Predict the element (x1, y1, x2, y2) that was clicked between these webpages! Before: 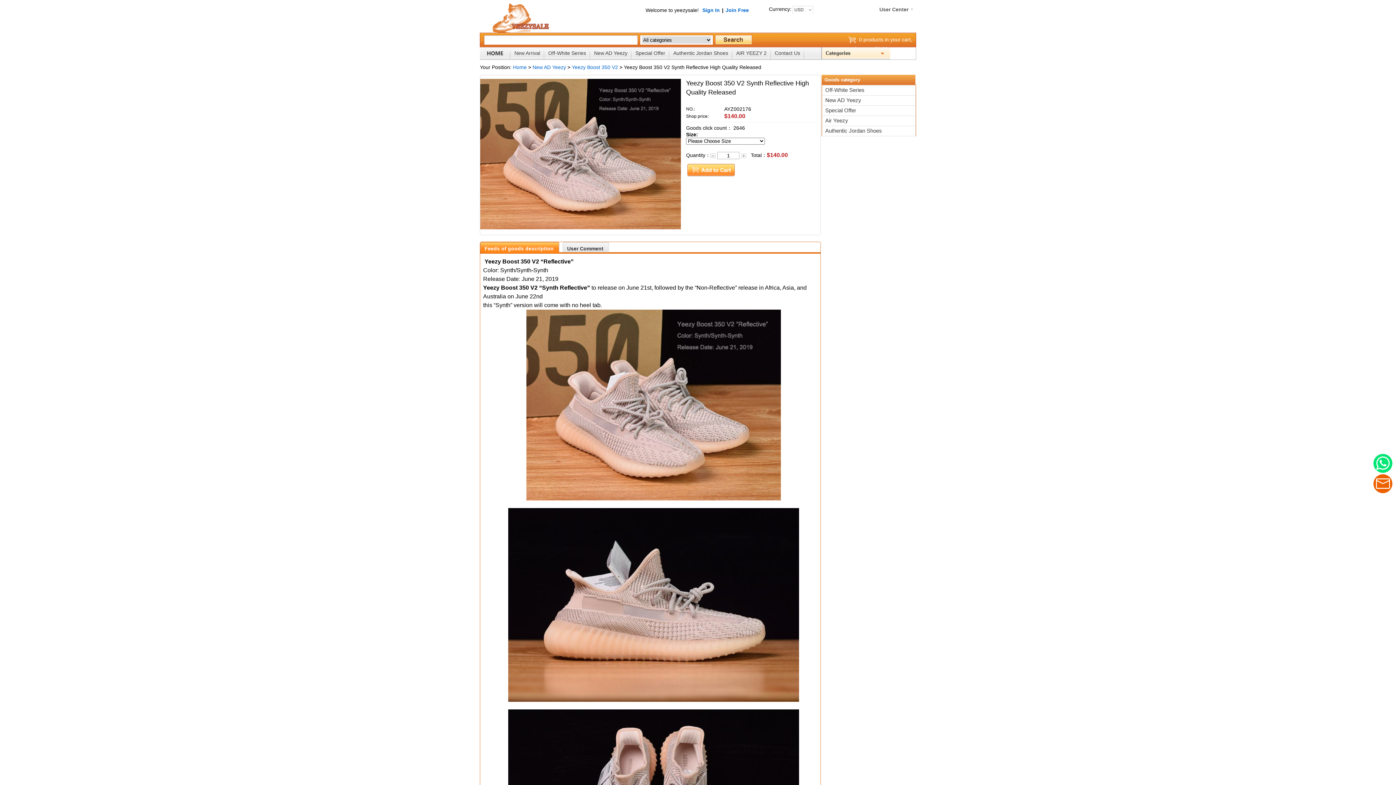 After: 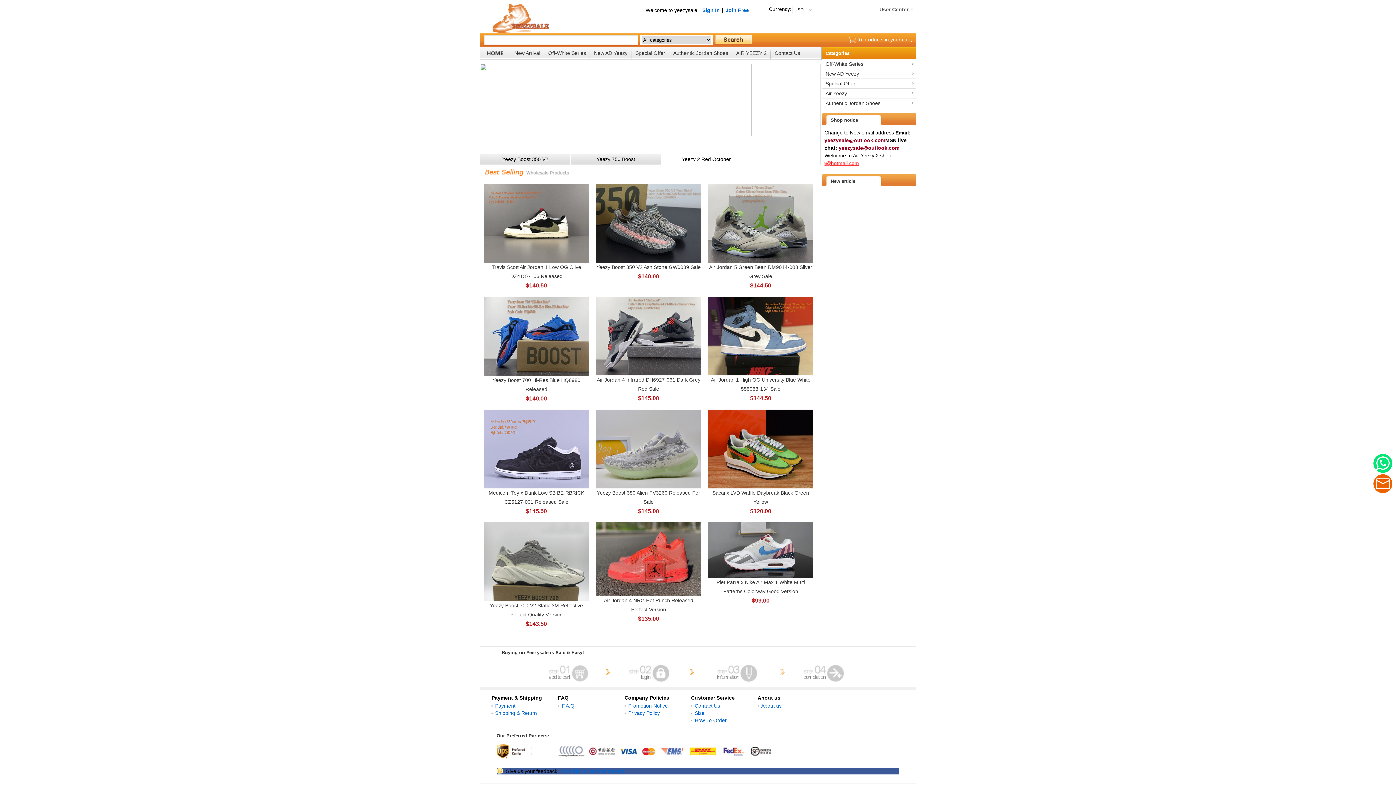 Action: bbox: (480, 28, 557, 33)